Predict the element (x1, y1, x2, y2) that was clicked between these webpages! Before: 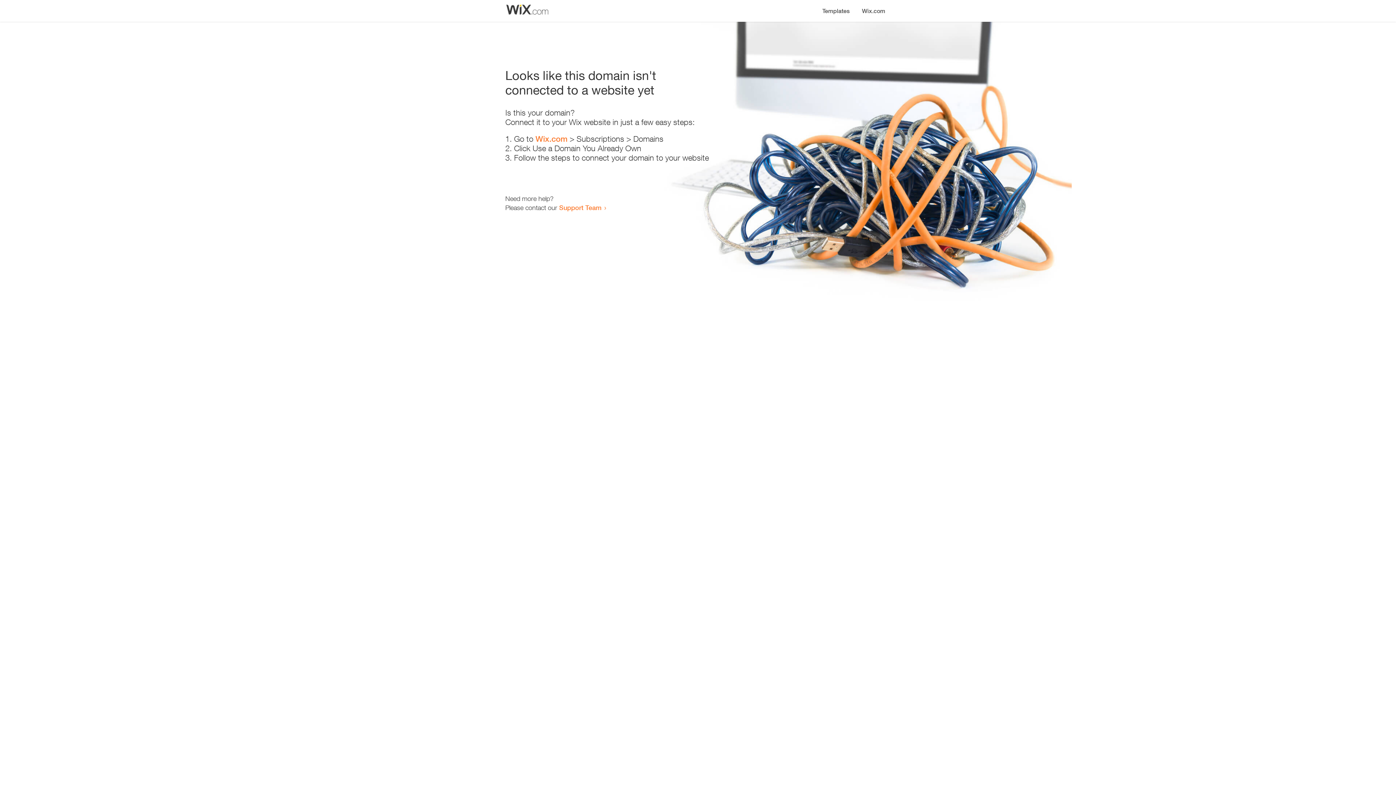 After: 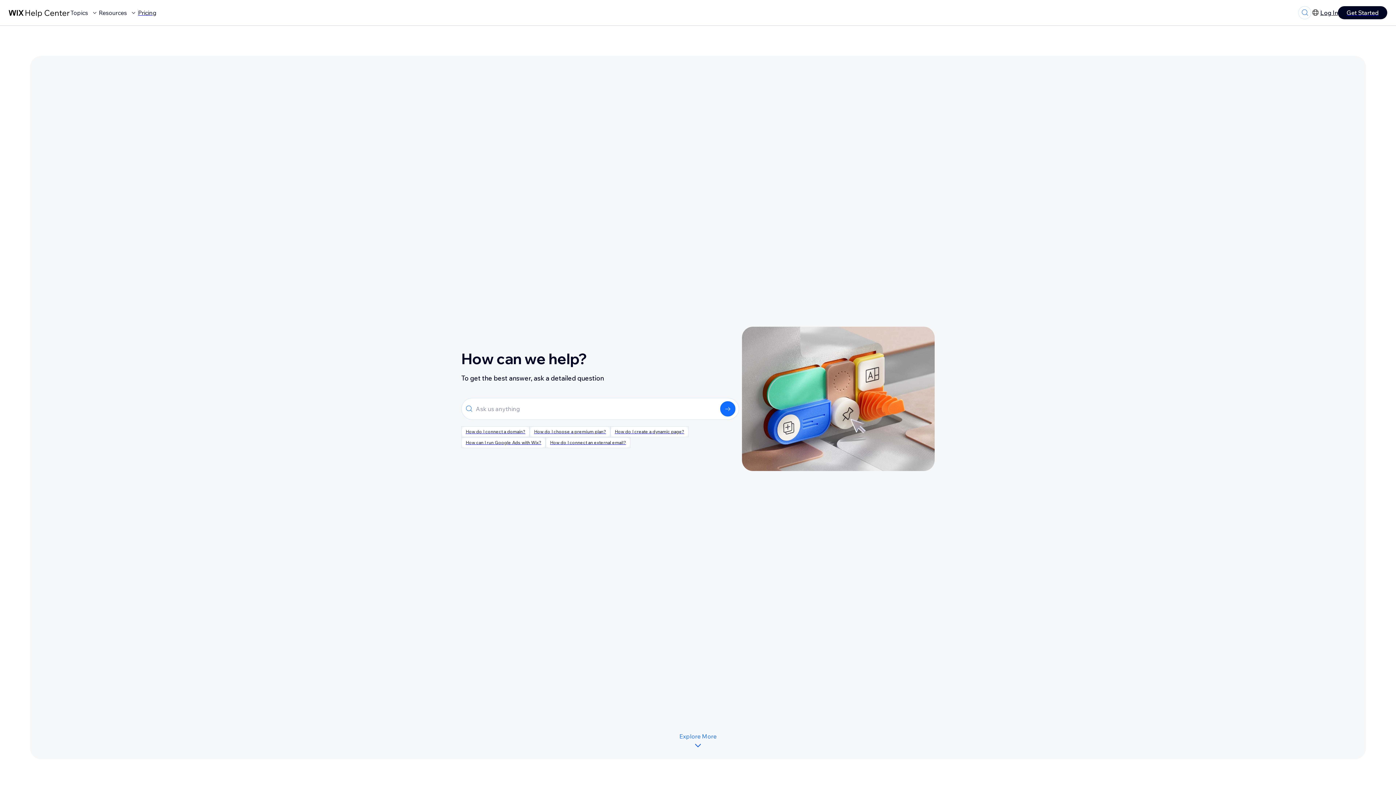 Action: bbox: (559, 203, 601, 211) label: Support Team